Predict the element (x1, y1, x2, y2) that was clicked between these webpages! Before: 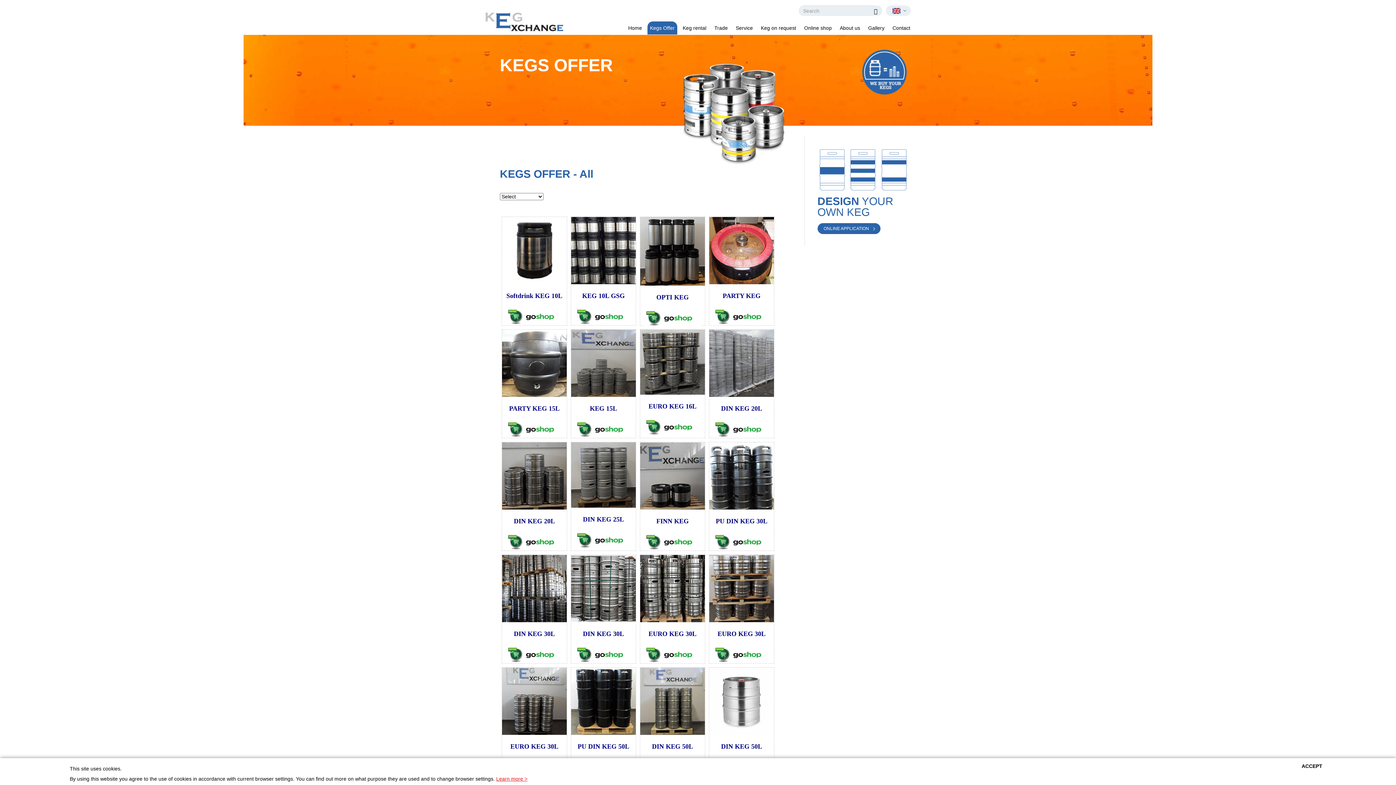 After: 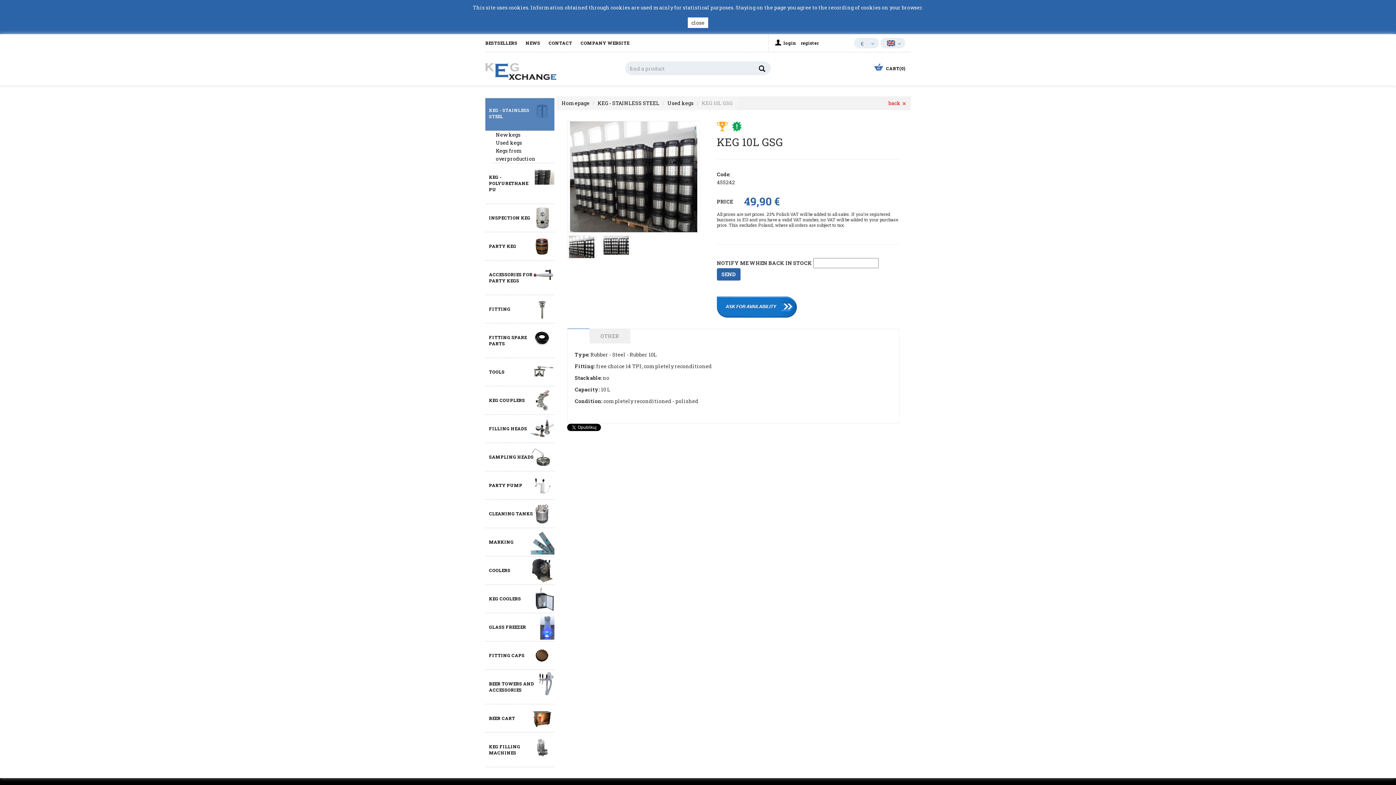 Action: bbox: (574, 314, 636, 321)